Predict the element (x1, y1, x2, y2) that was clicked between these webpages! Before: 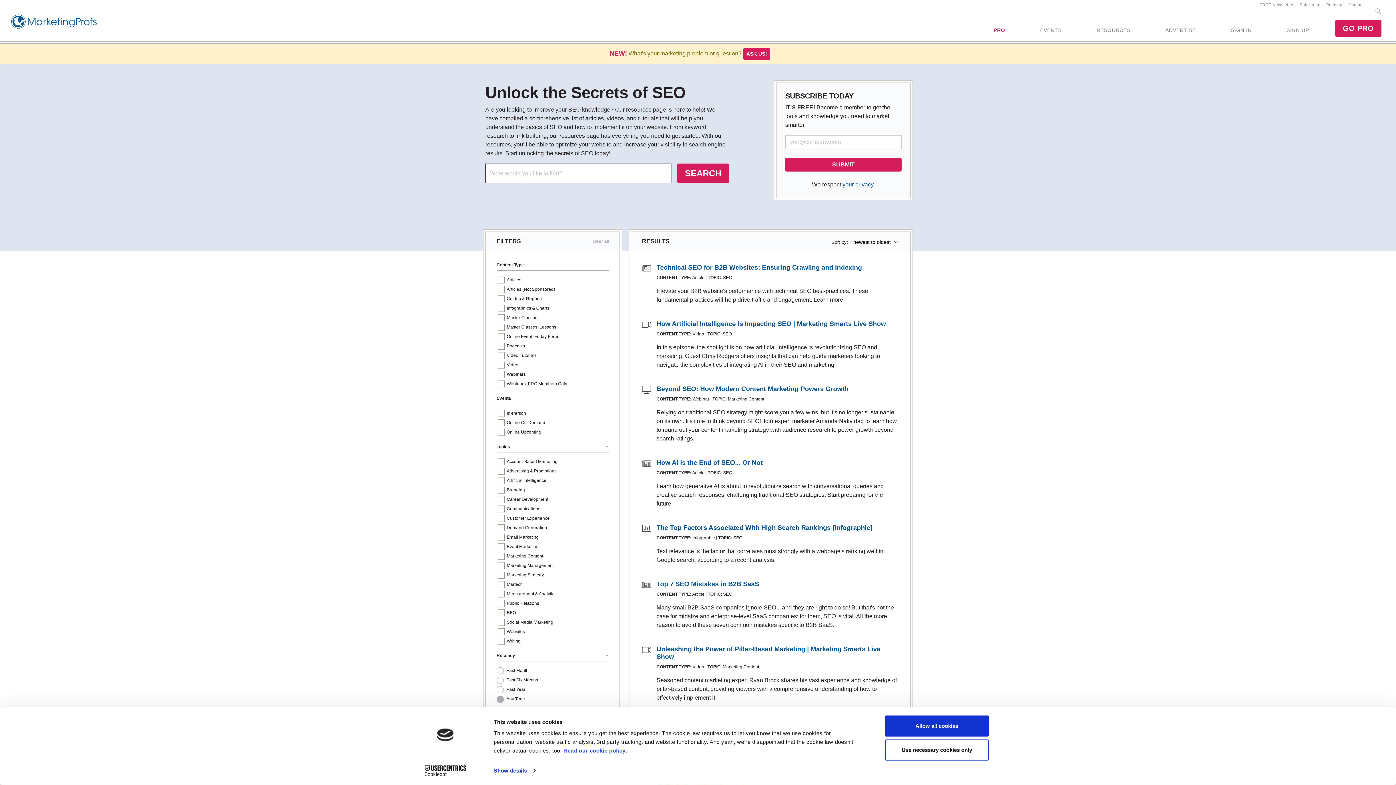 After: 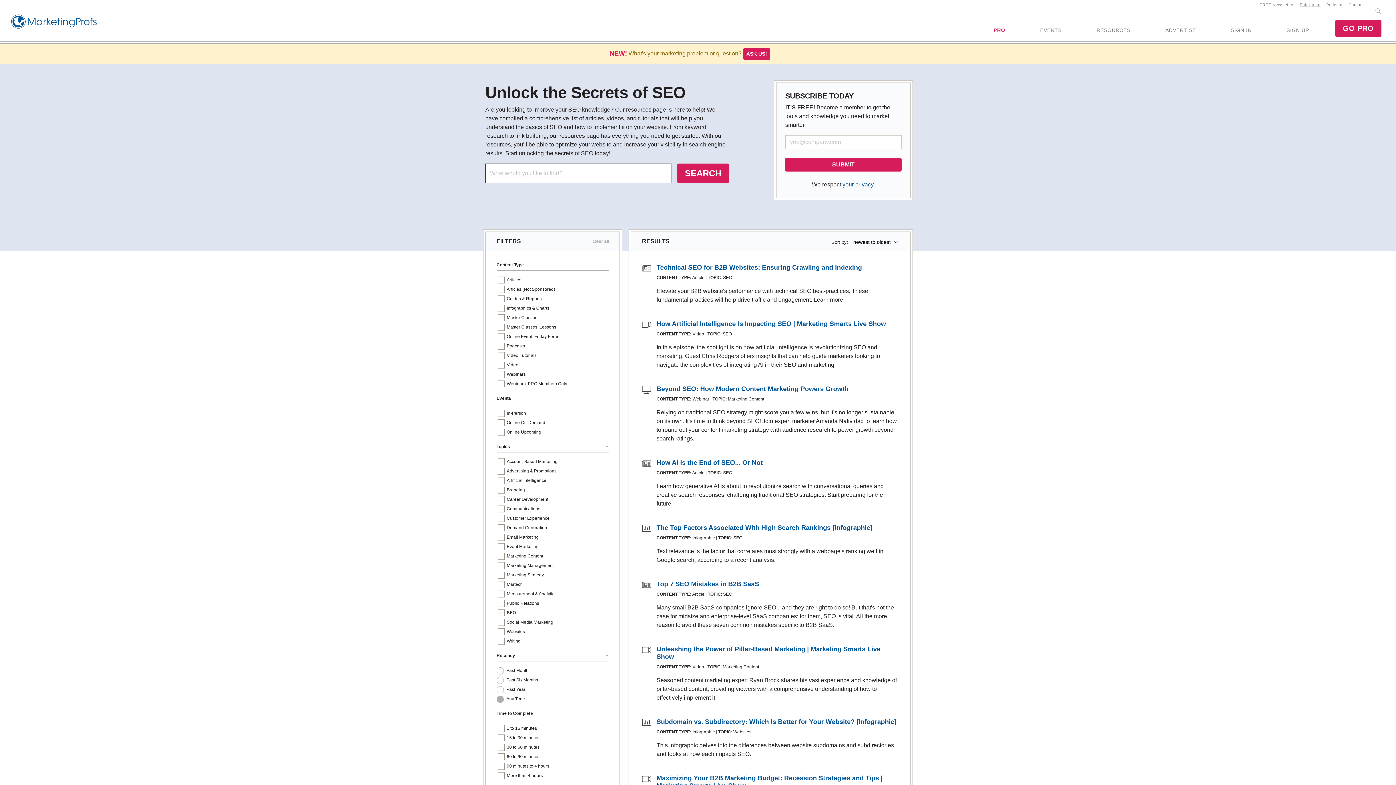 Action: label: Enterprise bbox: (1297, 2, 1323, 6)